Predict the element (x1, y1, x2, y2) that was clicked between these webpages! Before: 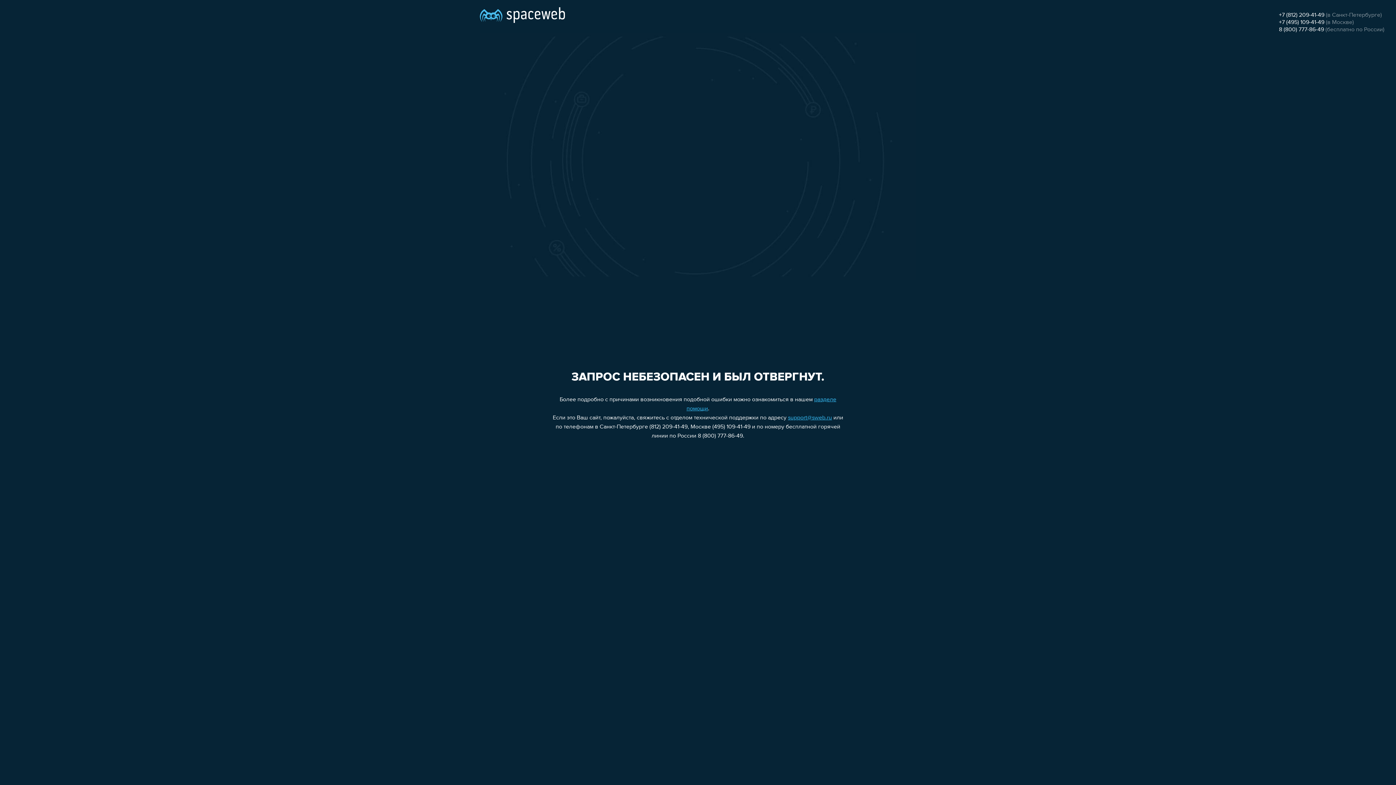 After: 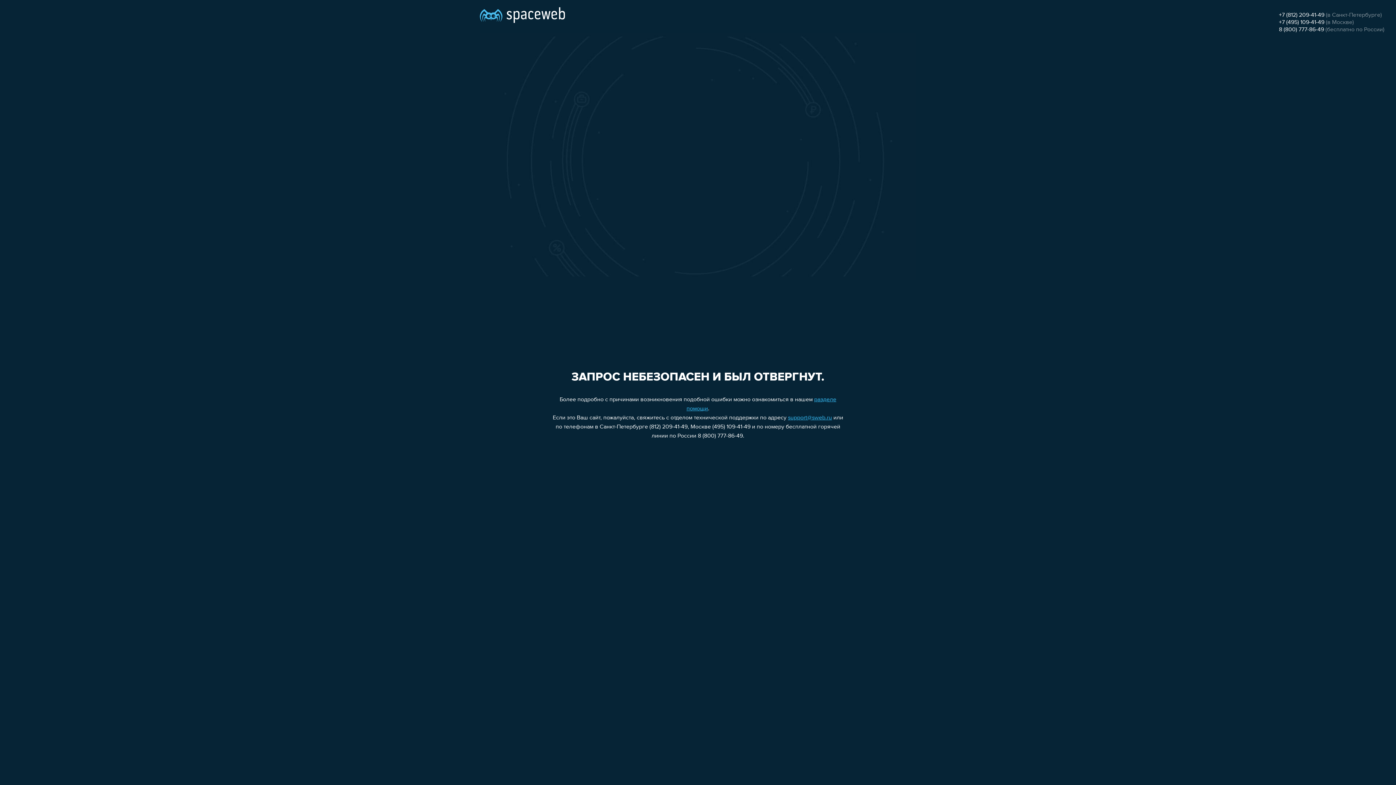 Action: bbox: (1279, 26, 1324, 32) label: 8 (800) 777-86-49